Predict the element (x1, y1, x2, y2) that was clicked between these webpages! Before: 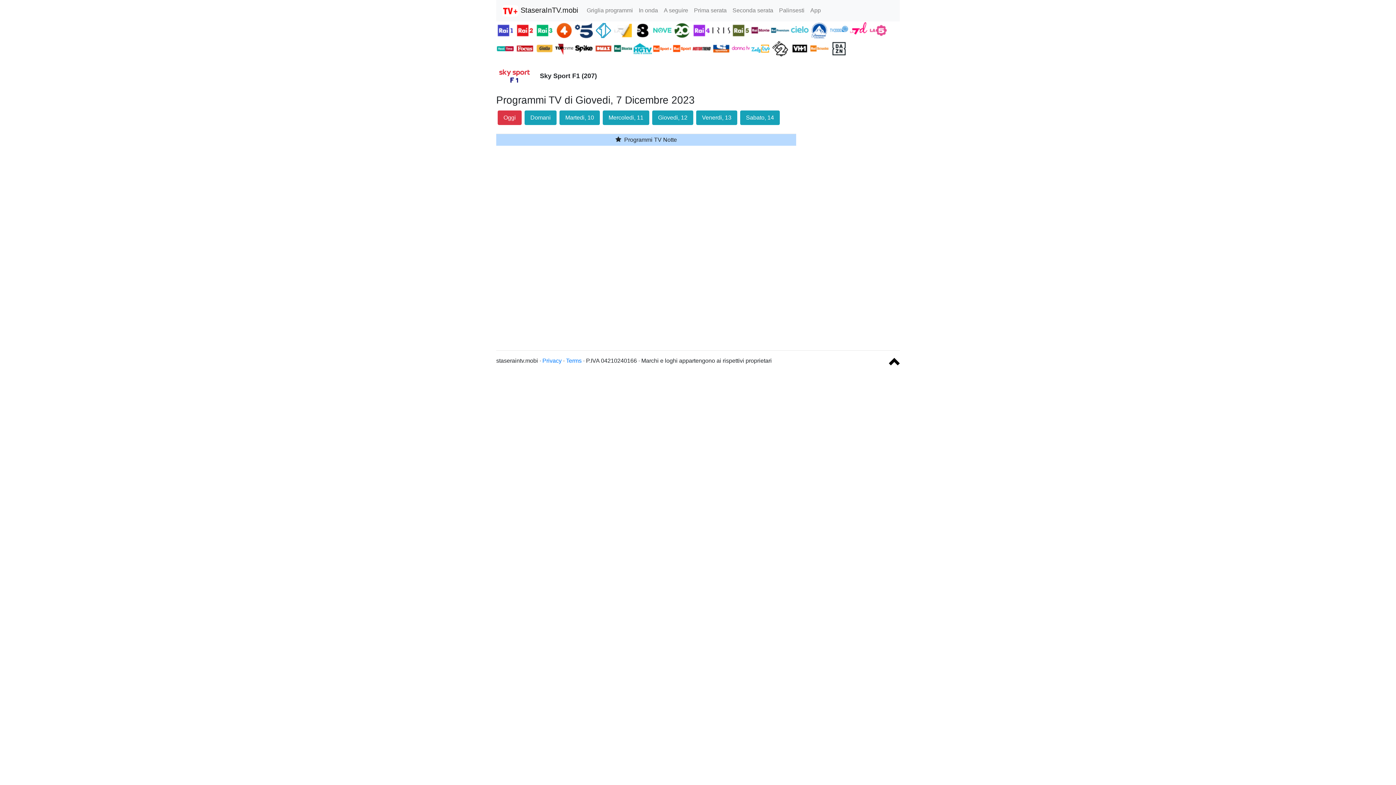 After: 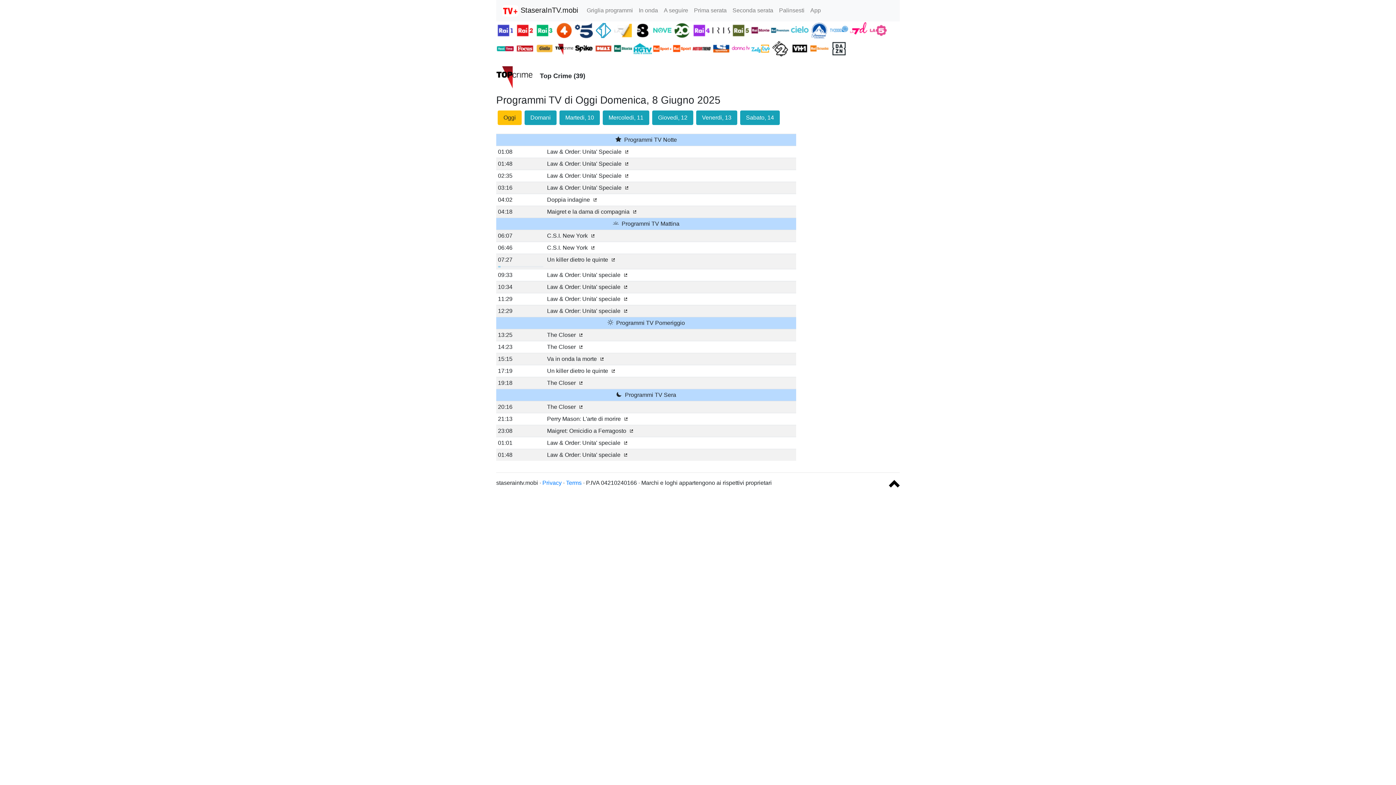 Action: label:   bbox: (555, 45, 574, 51)